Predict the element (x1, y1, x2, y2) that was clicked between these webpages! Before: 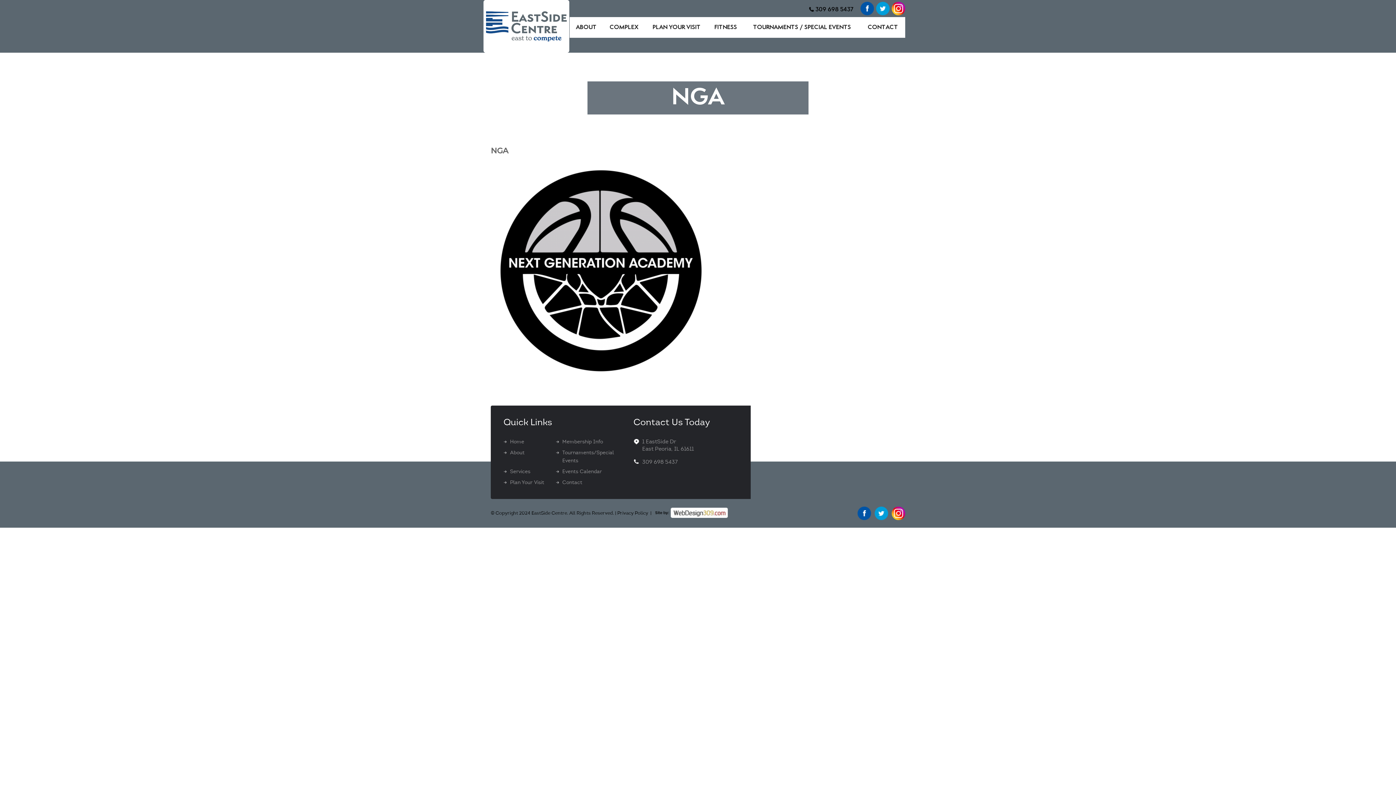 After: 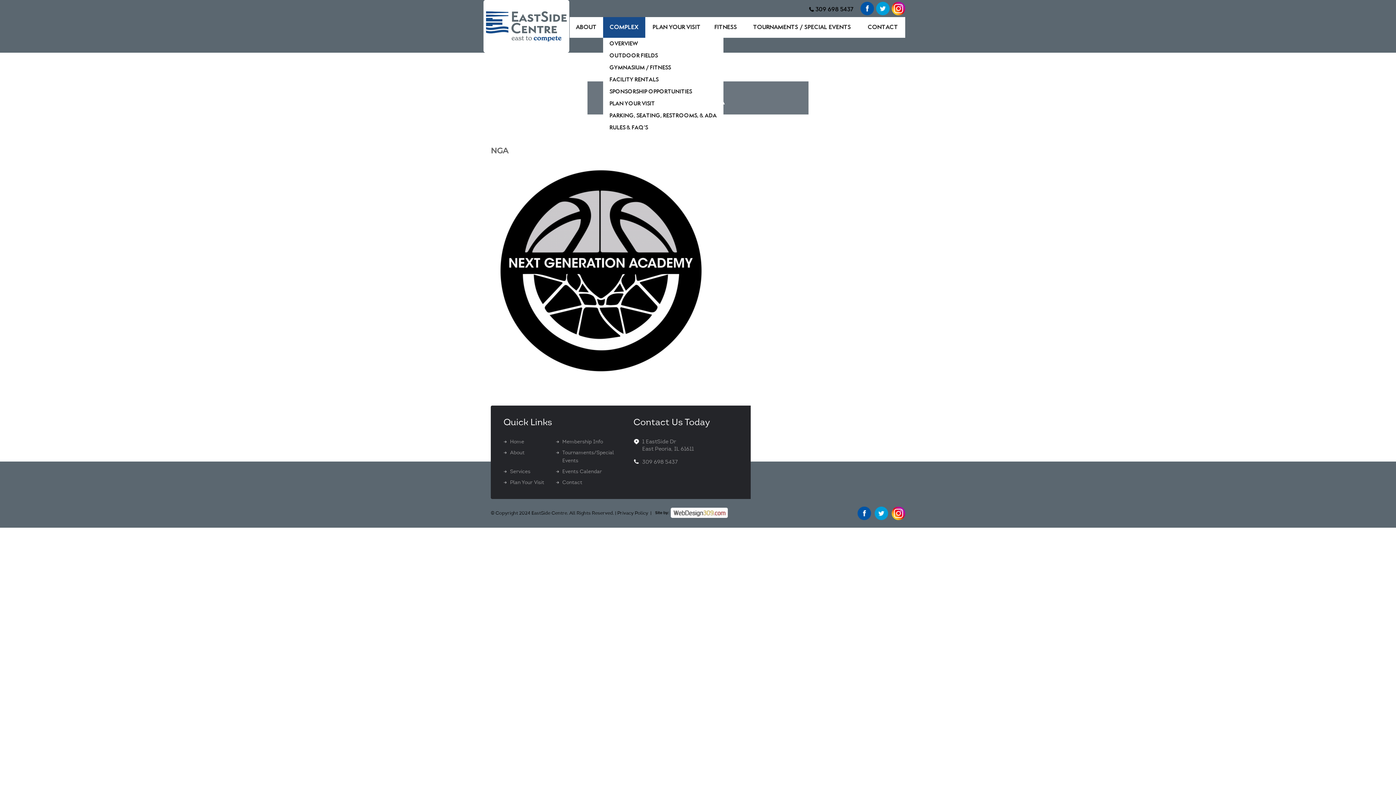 Action: bbox: (603, 17, 645, 37) label: COMPLEX